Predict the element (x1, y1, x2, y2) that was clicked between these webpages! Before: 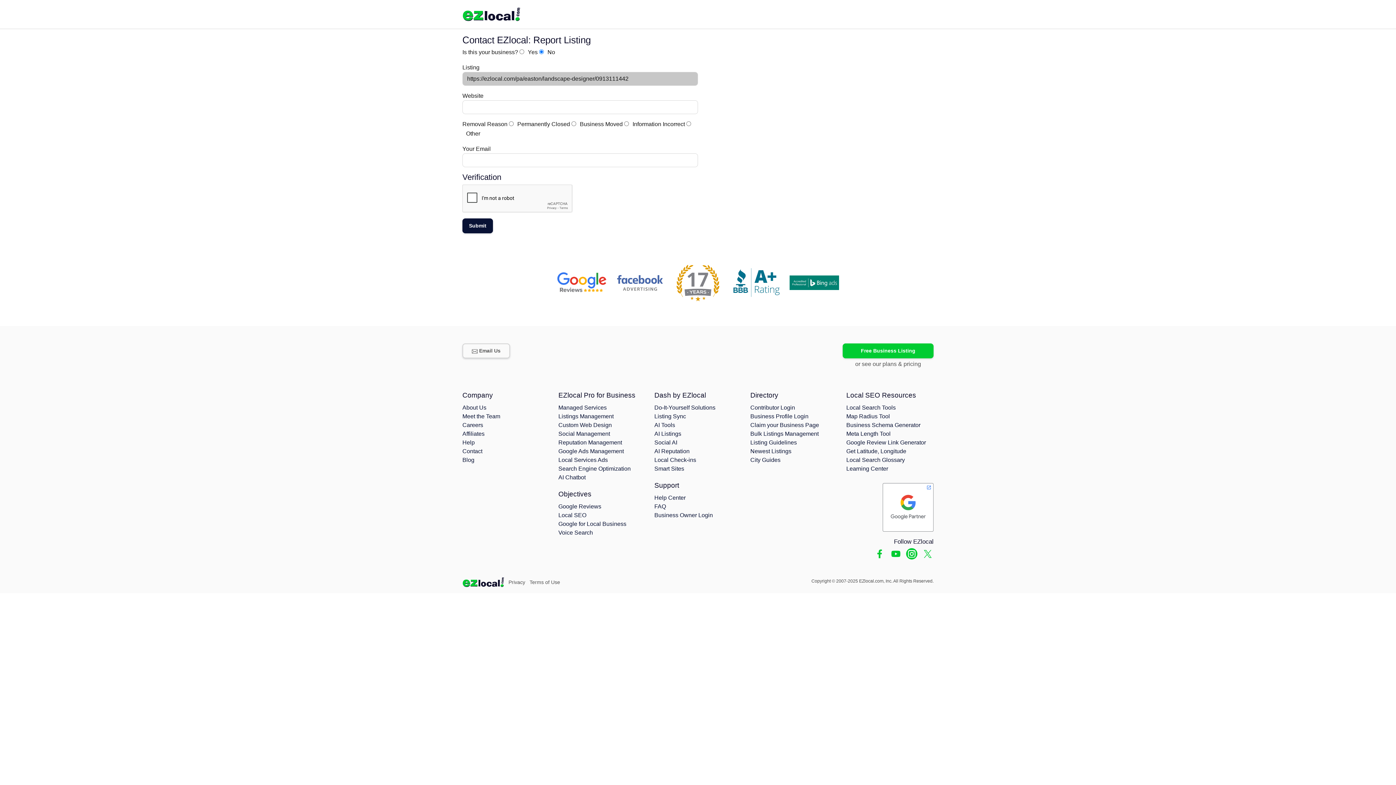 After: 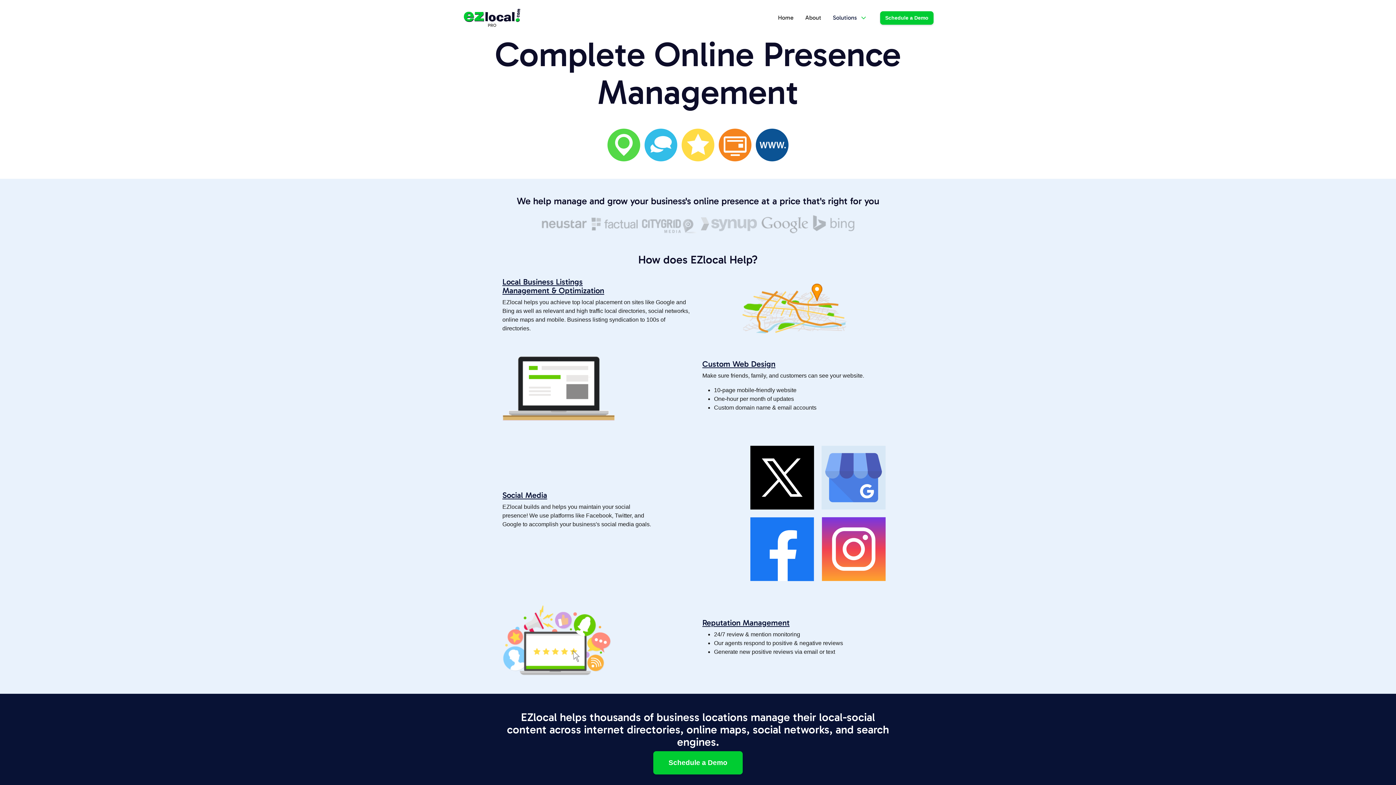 Action: bbox: (558, 404, 606, 411) label: Managed Services